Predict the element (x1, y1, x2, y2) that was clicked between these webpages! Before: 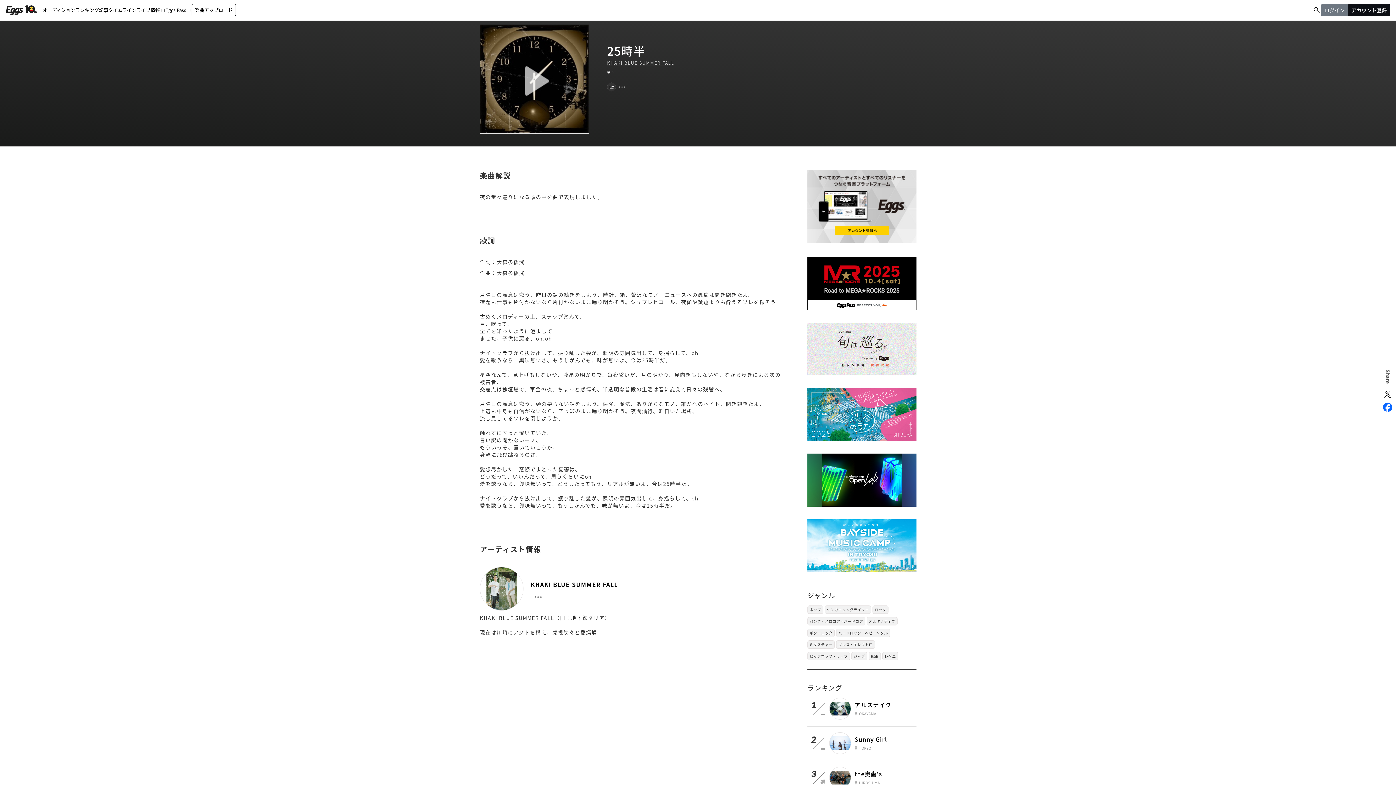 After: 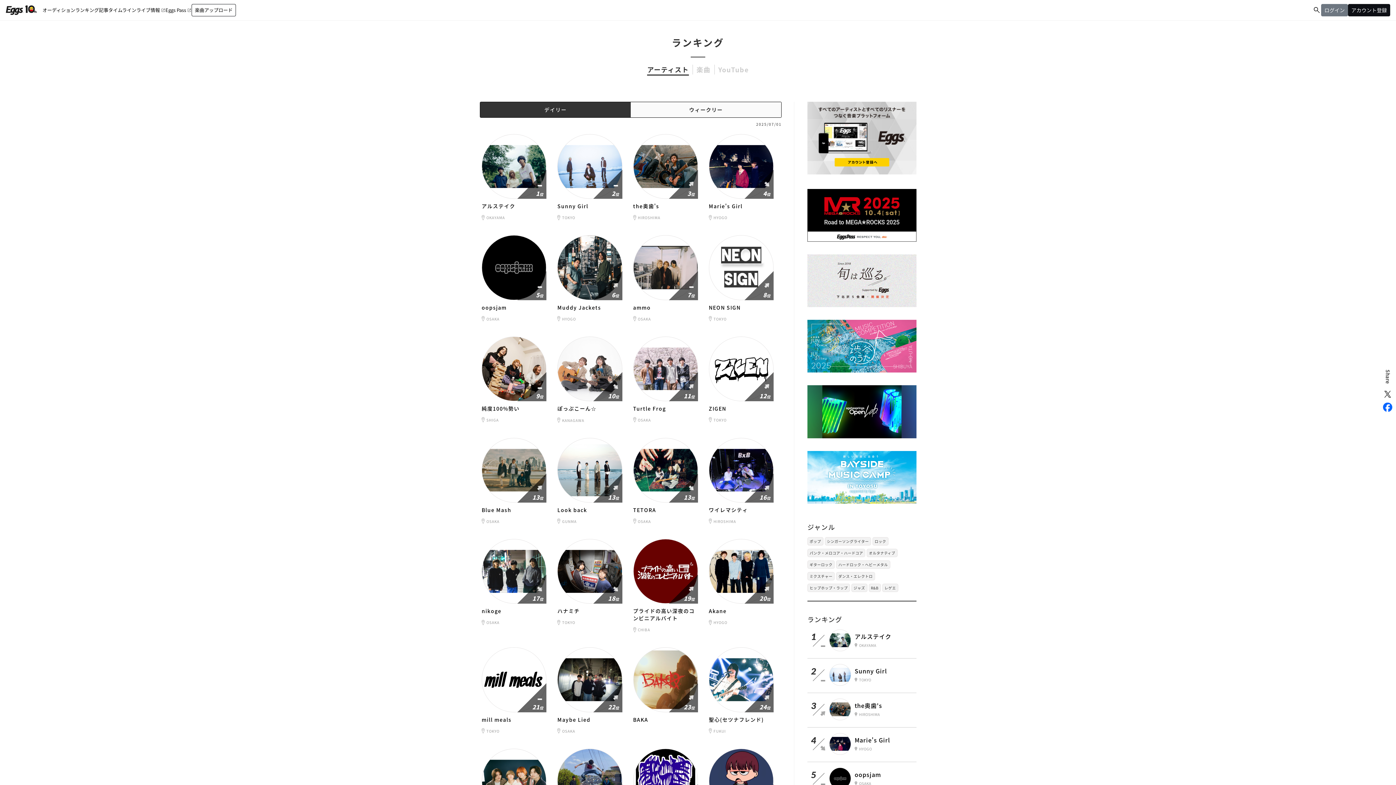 Action: bbox: (75, 0, 98, 20) label: ランキング